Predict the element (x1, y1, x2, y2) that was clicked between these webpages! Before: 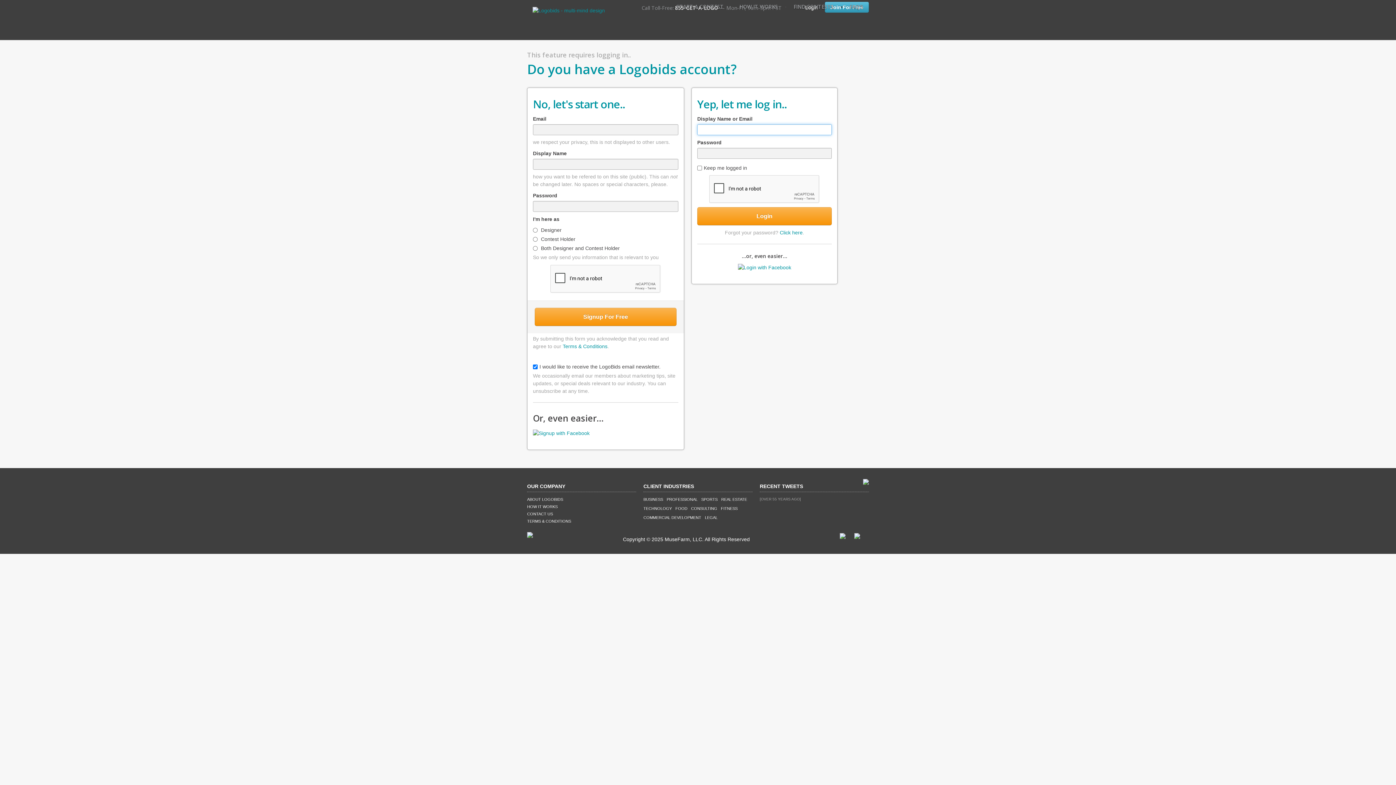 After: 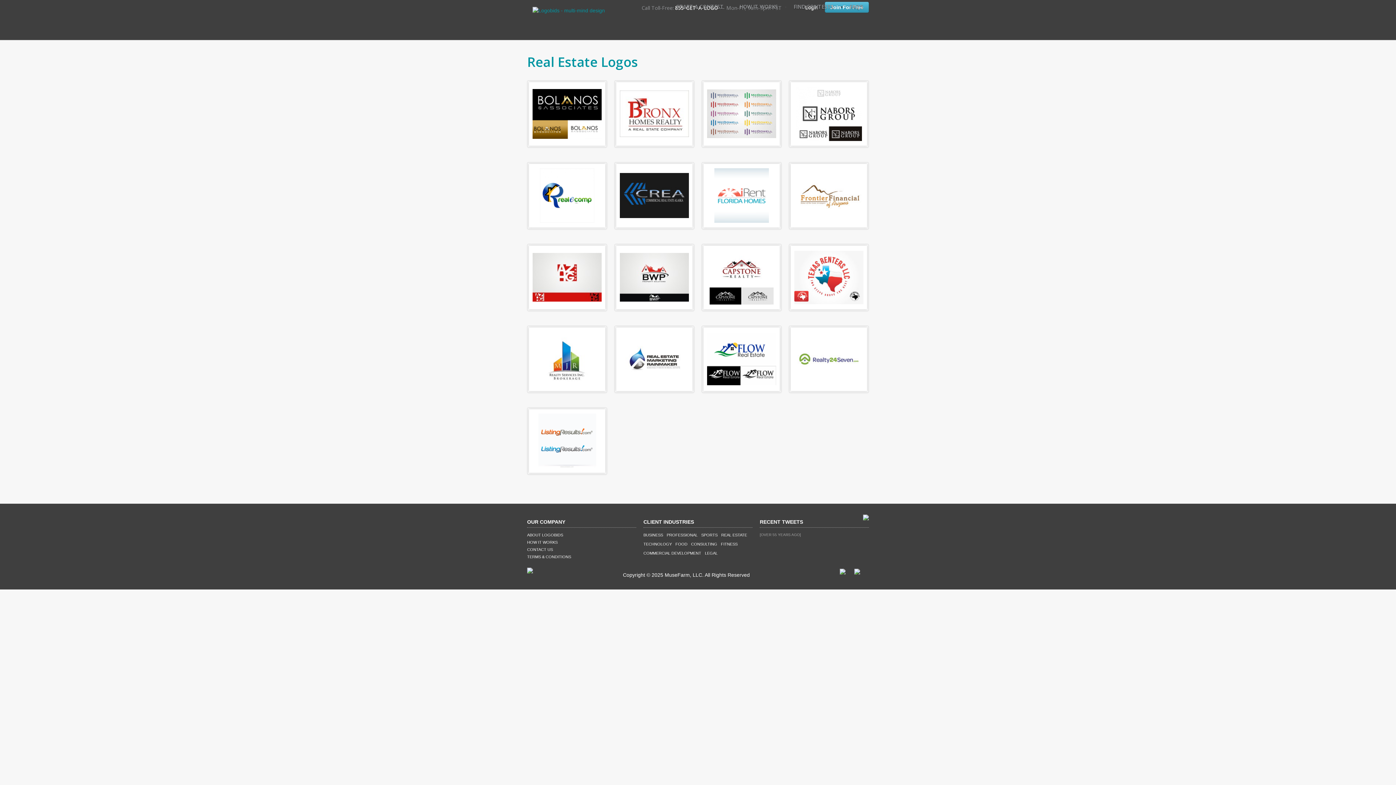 Action: label: REAL ESTATE bbox: (721, 497, 747, 501)